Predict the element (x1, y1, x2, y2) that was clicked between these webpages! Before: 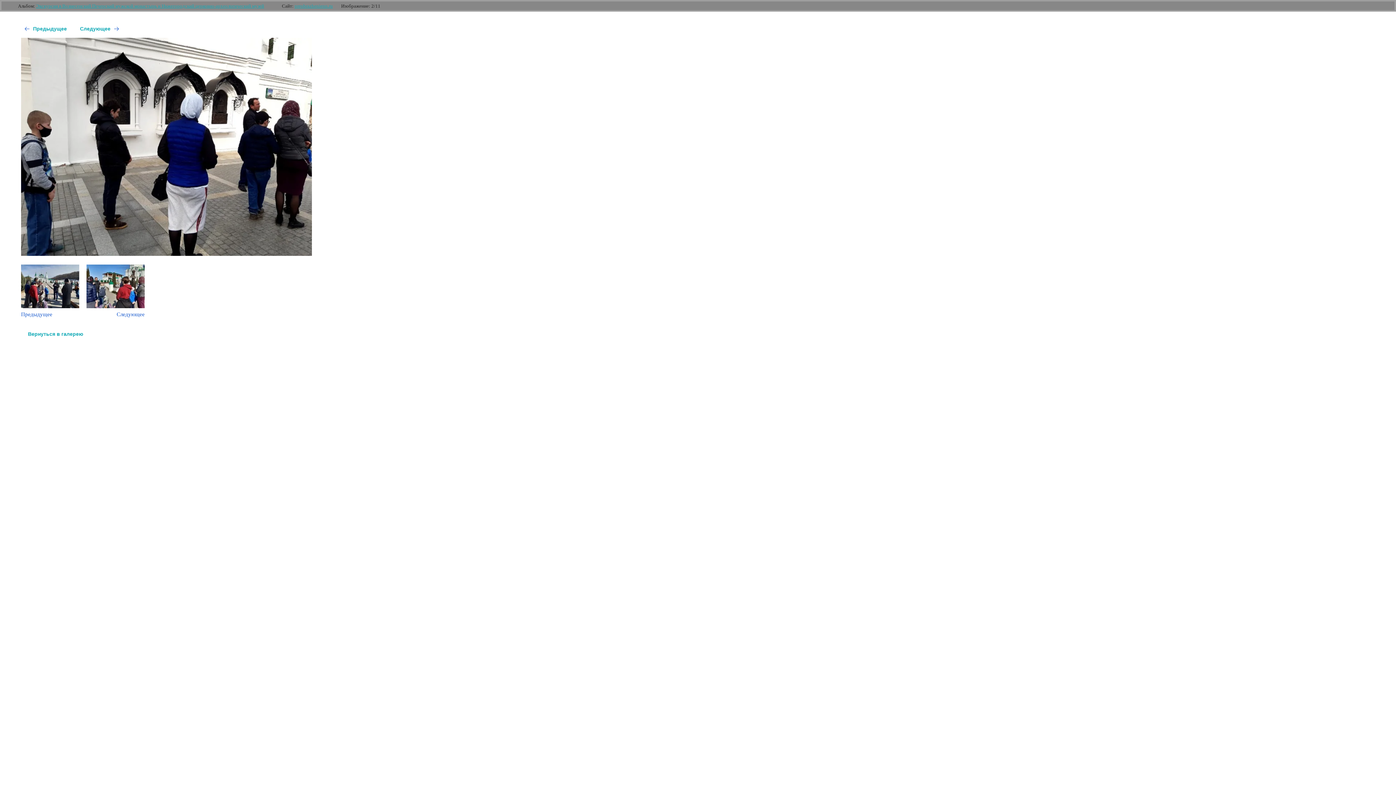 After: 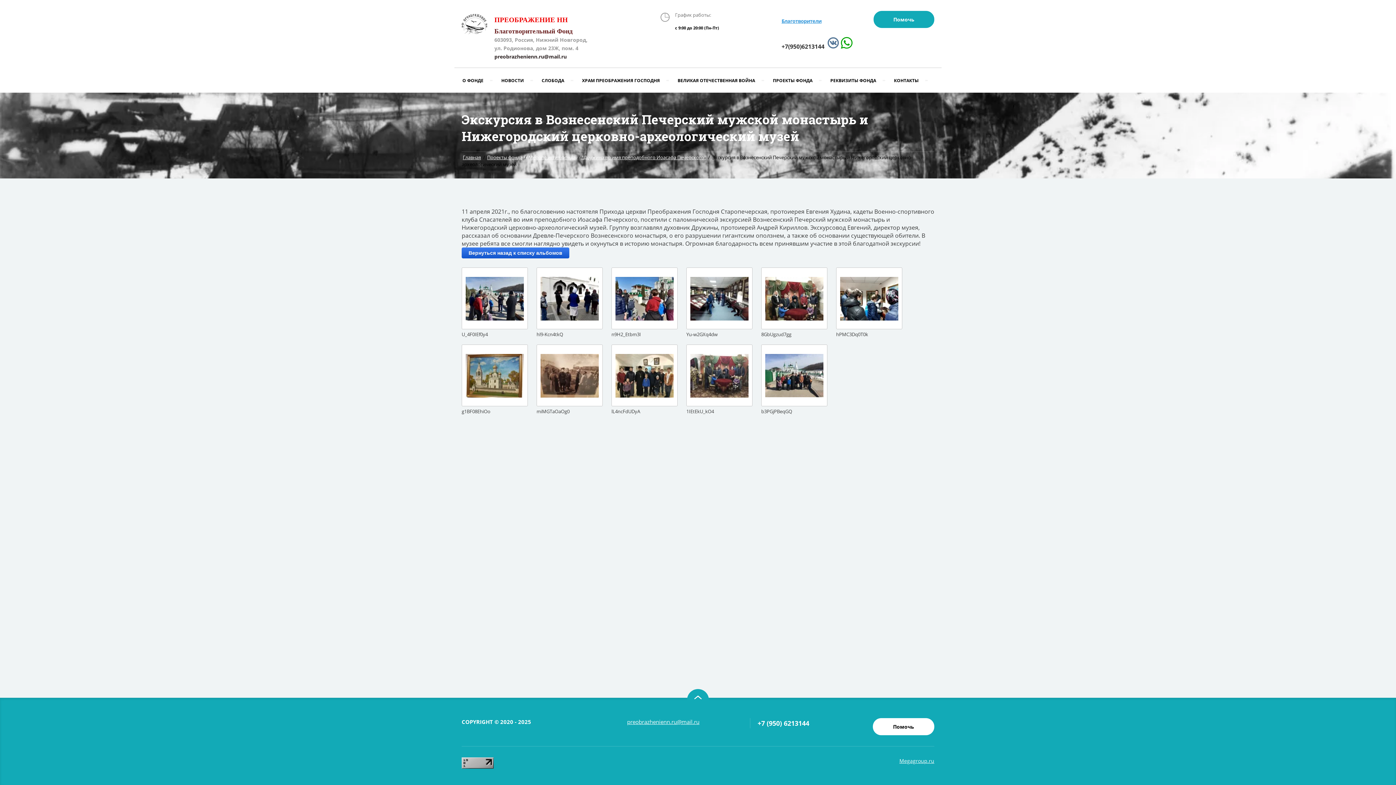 Action: bbox: (21, 328, 90, 339) label: Вернуться в галерею